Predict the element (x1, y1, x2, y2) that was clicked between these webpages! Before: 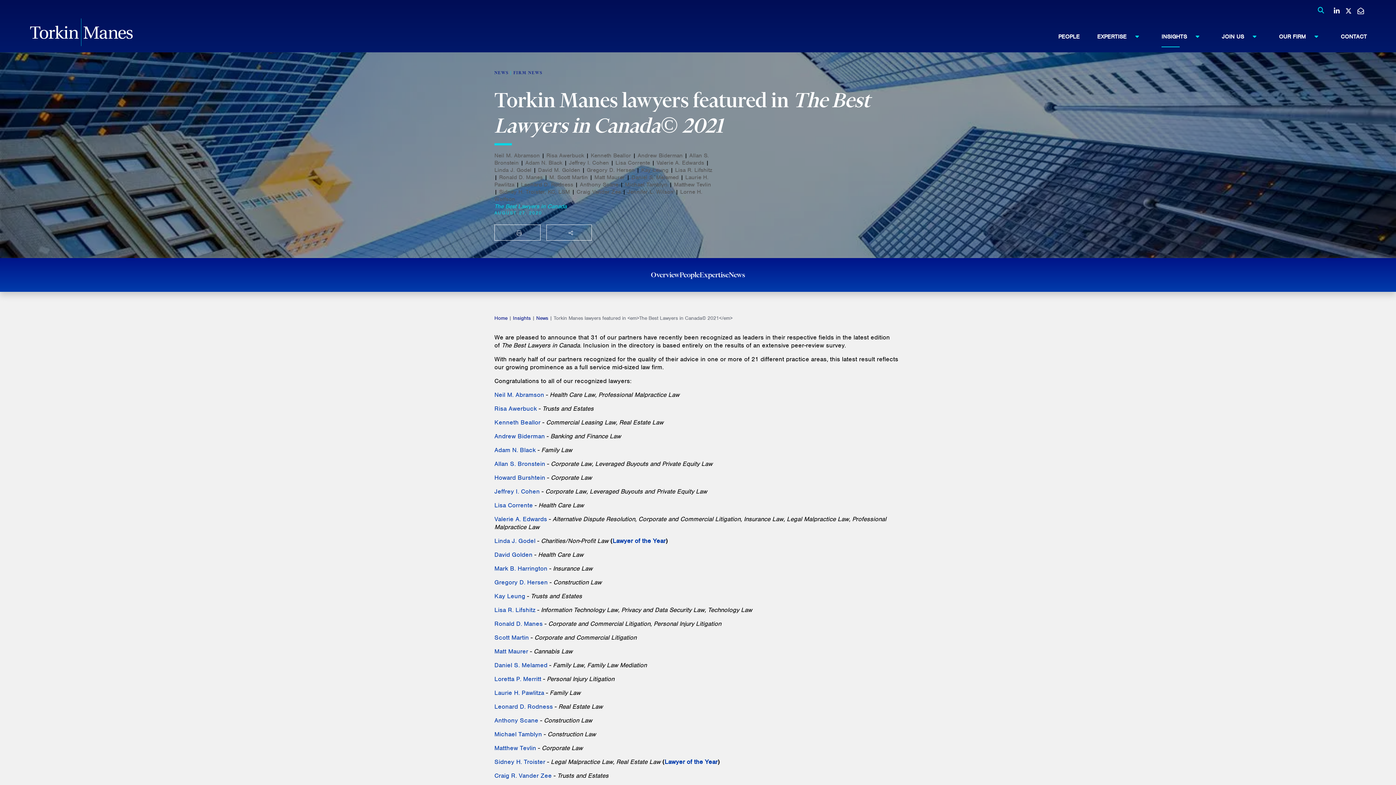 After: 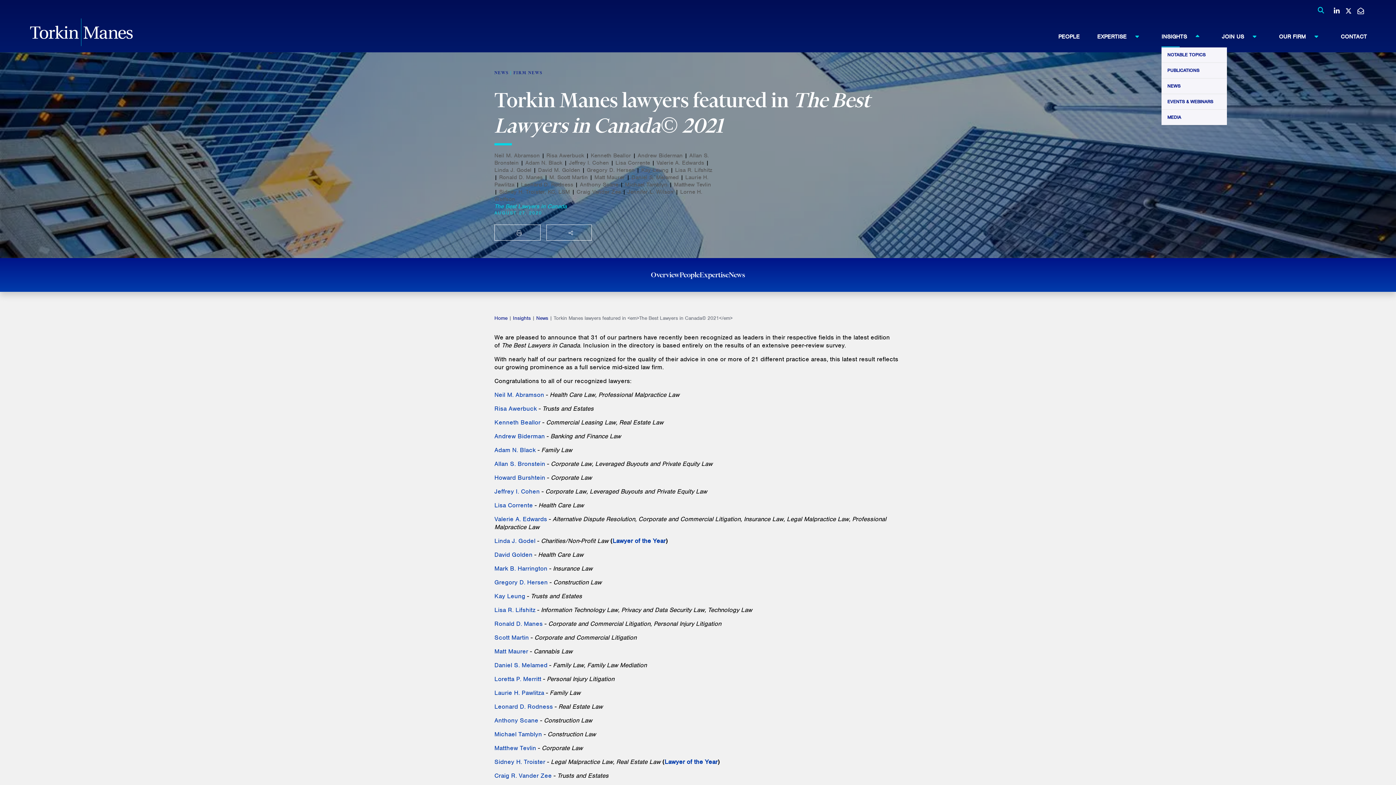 Action: label: INSIGHTS bbox: (1161, 26, 1222, 47)